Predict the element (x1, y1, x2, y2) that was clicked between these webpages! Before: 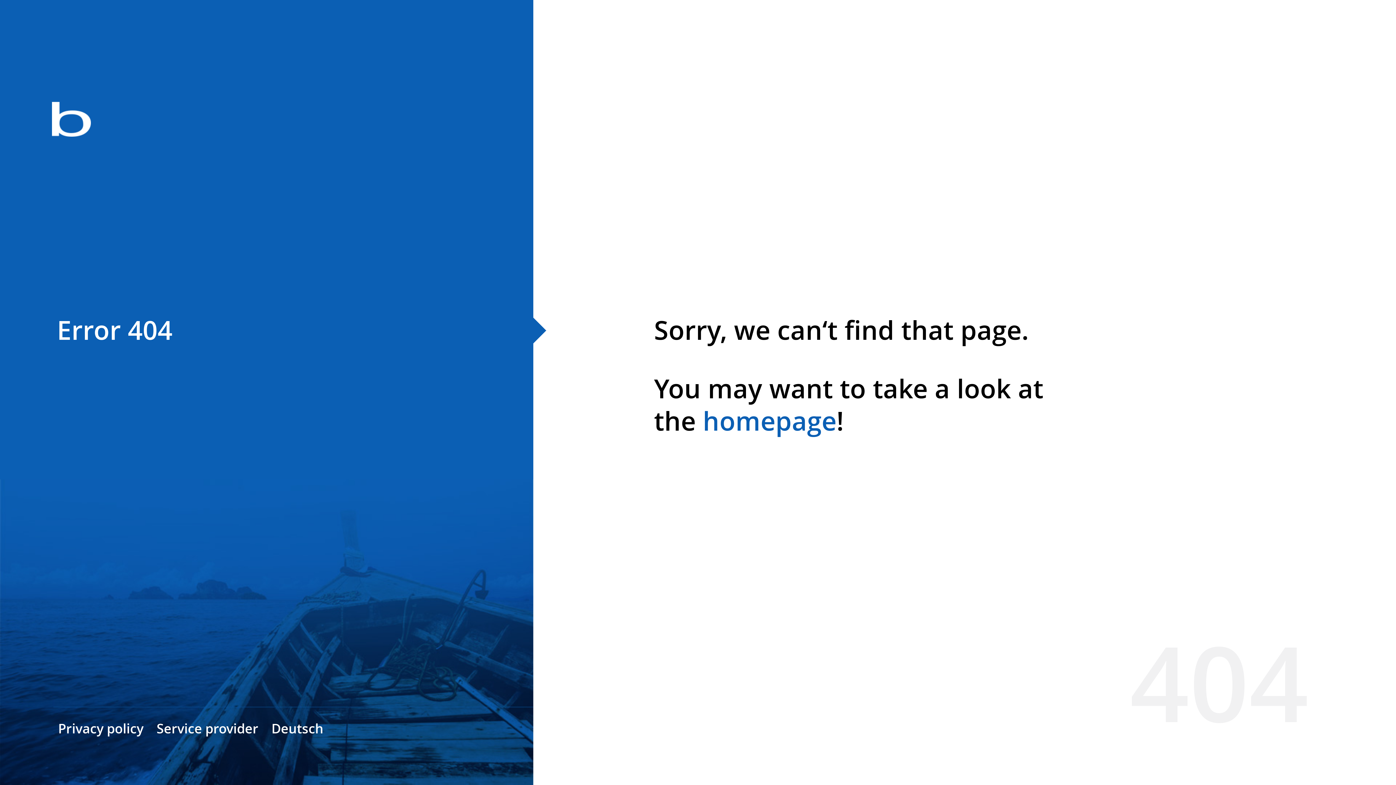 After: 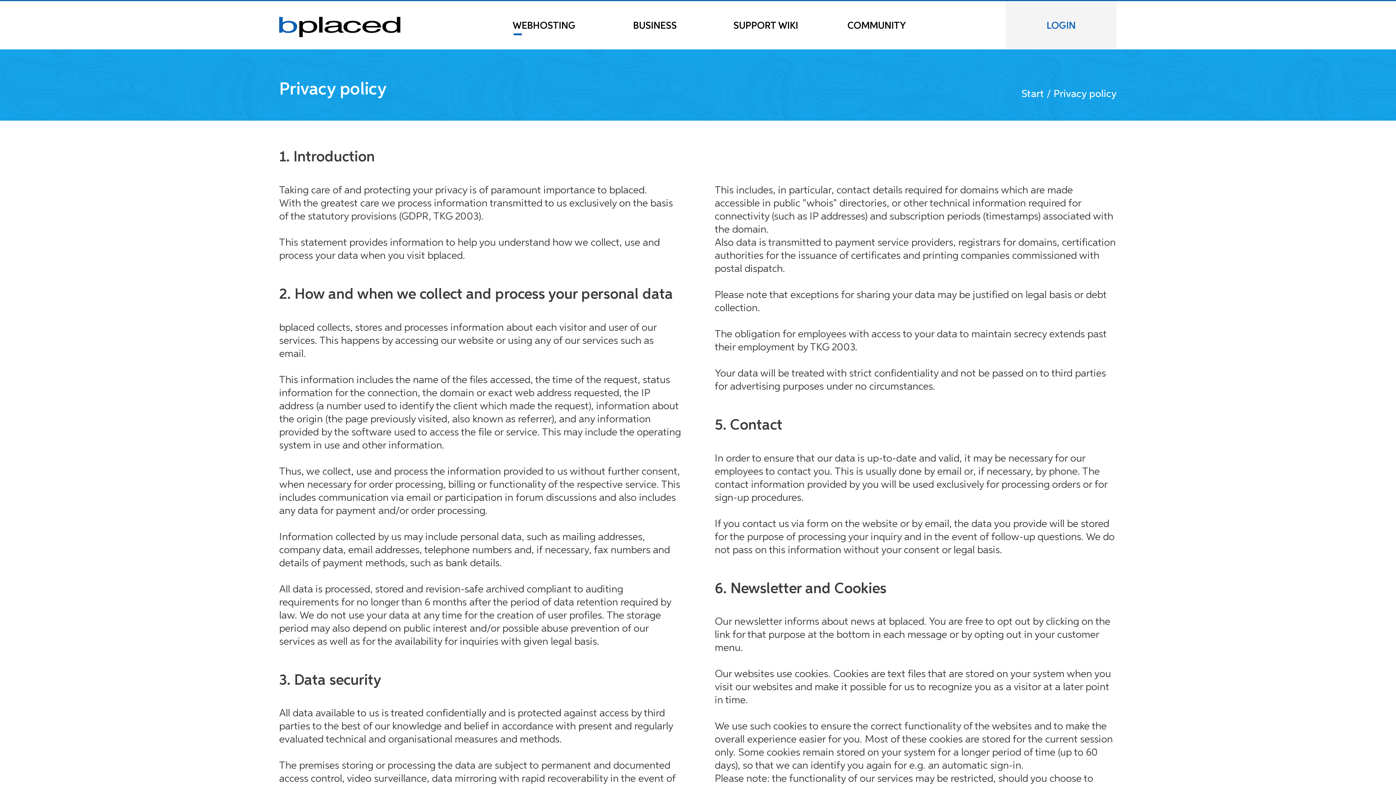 Action: bbox: (58, 720, 143, 737) label: Privacy policy